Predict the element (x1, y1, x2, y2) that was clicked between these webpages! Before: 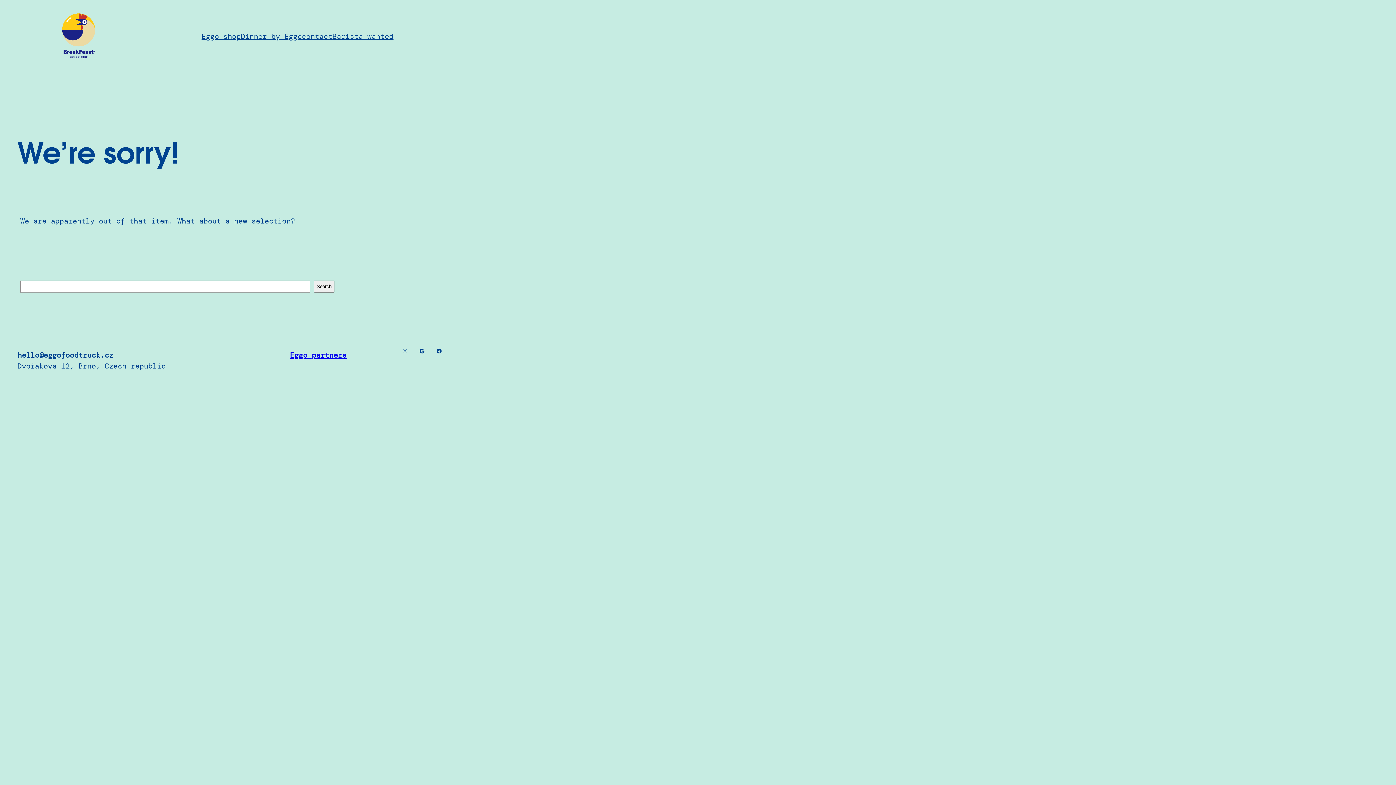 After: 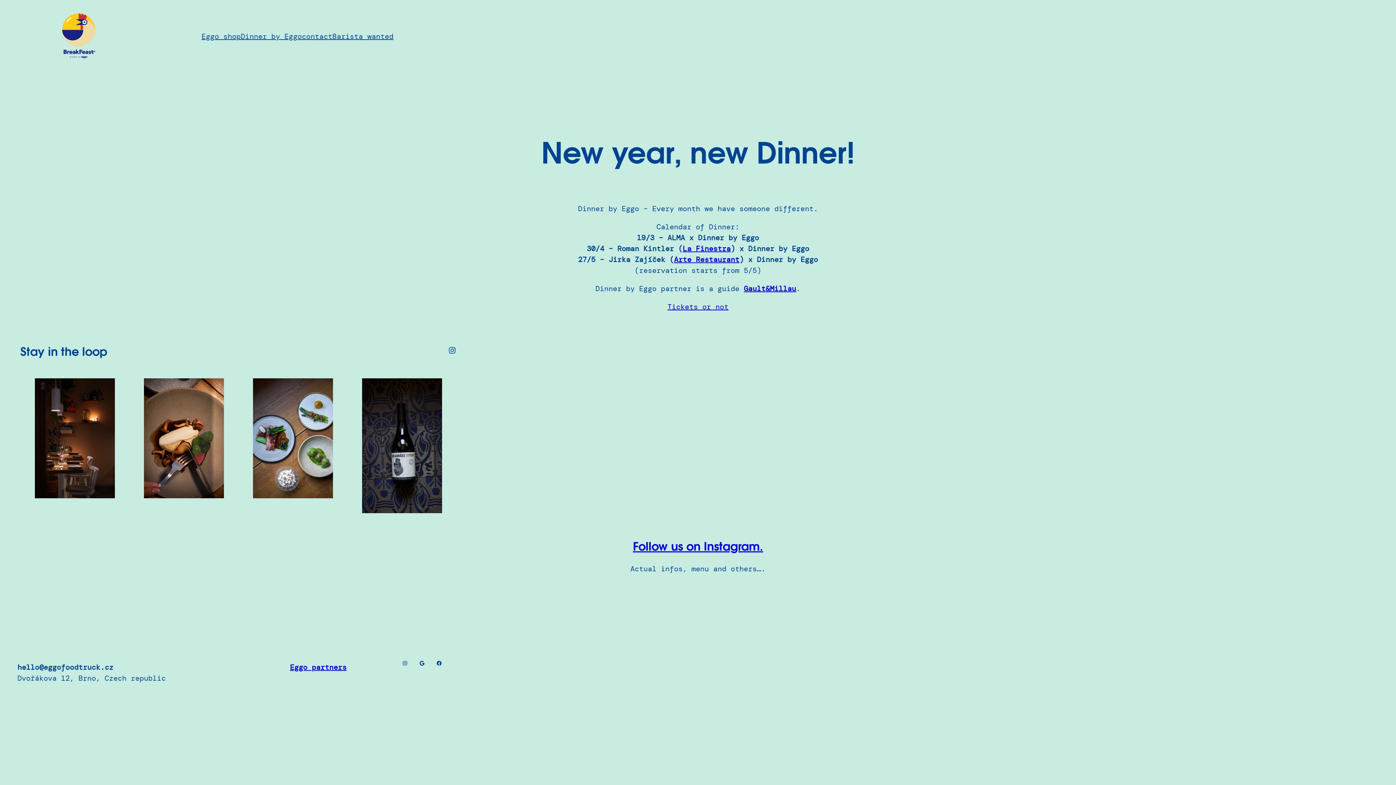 Action: label: Dinner by Eggo bbox: (240, 30, 301, 41)